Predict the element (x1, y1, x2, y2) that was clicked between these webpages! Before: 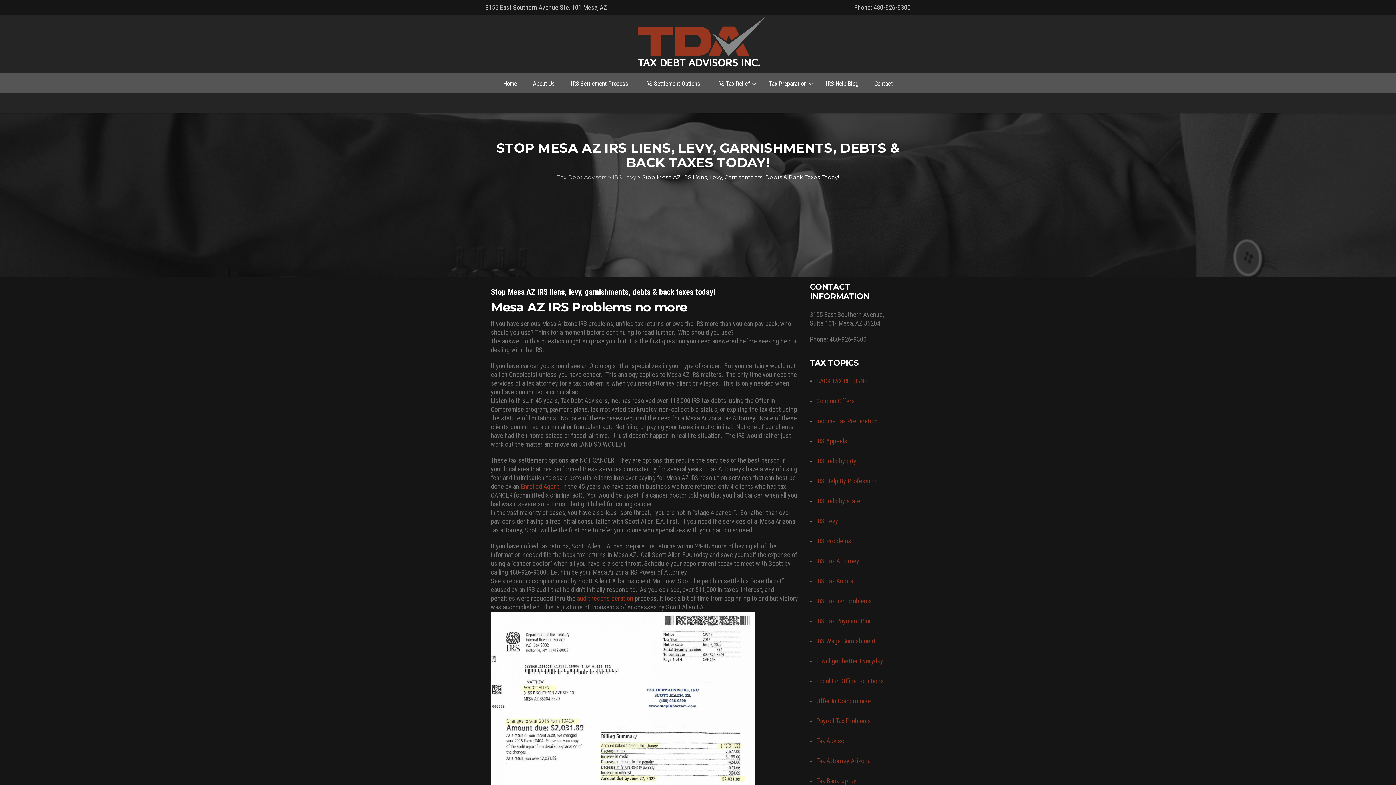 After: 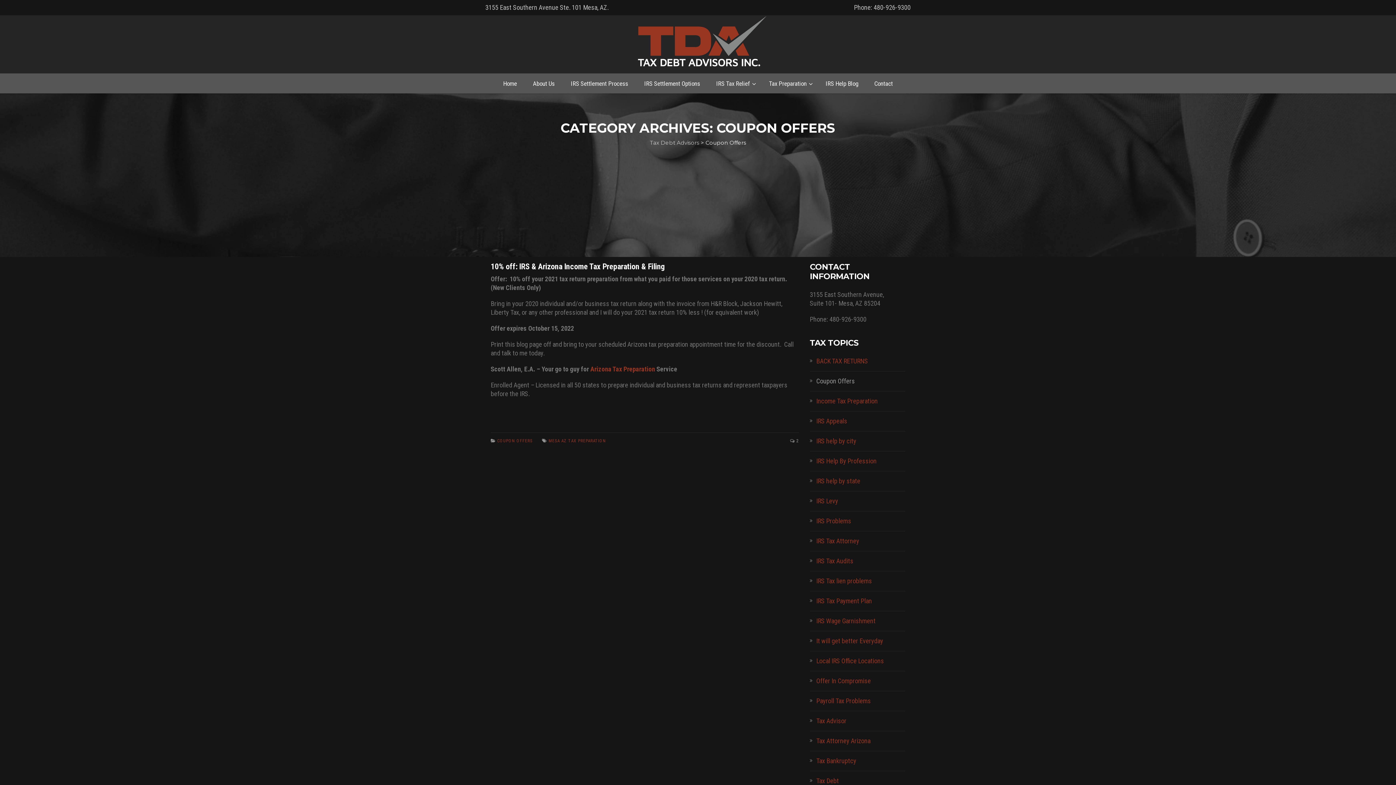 Action: label: Coupon Offers bbox: (810, 397, 855, 405)